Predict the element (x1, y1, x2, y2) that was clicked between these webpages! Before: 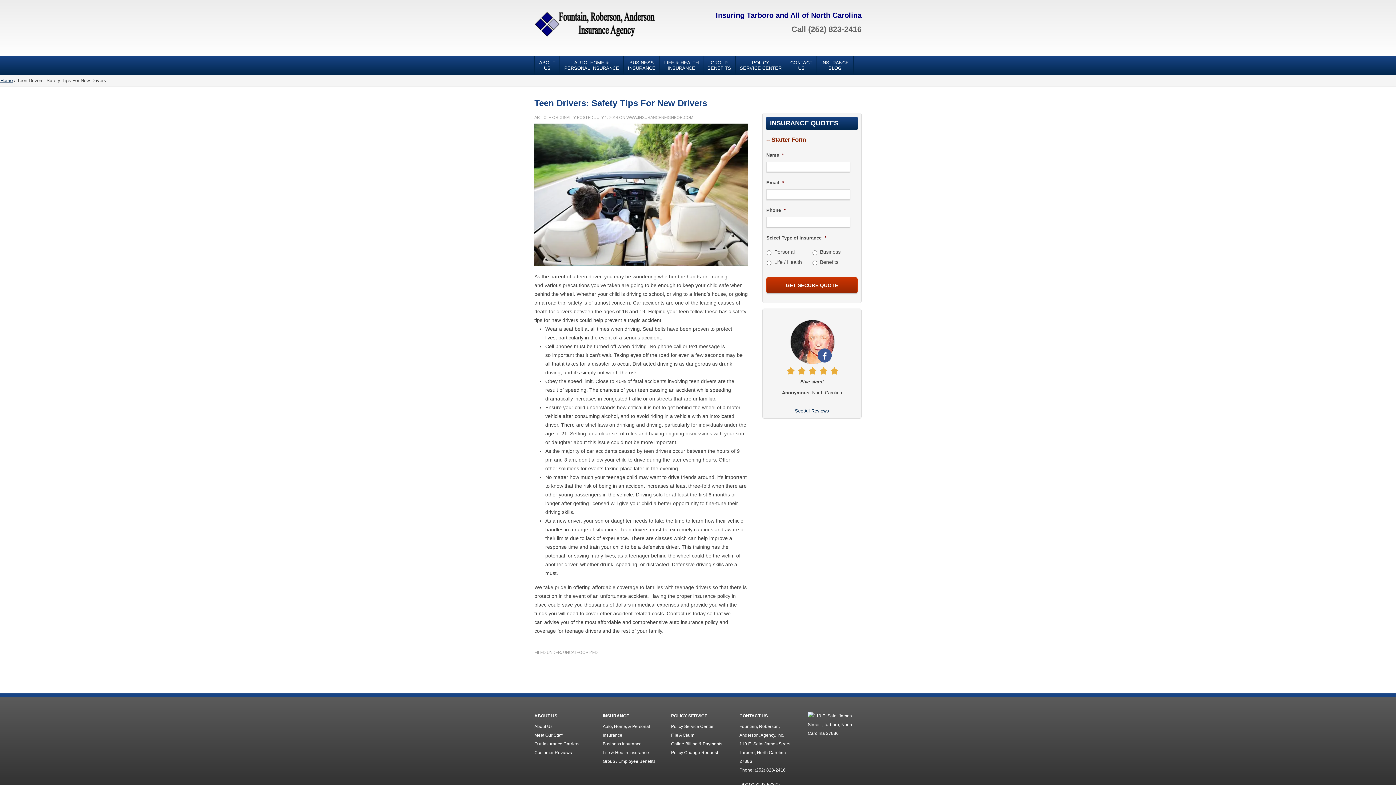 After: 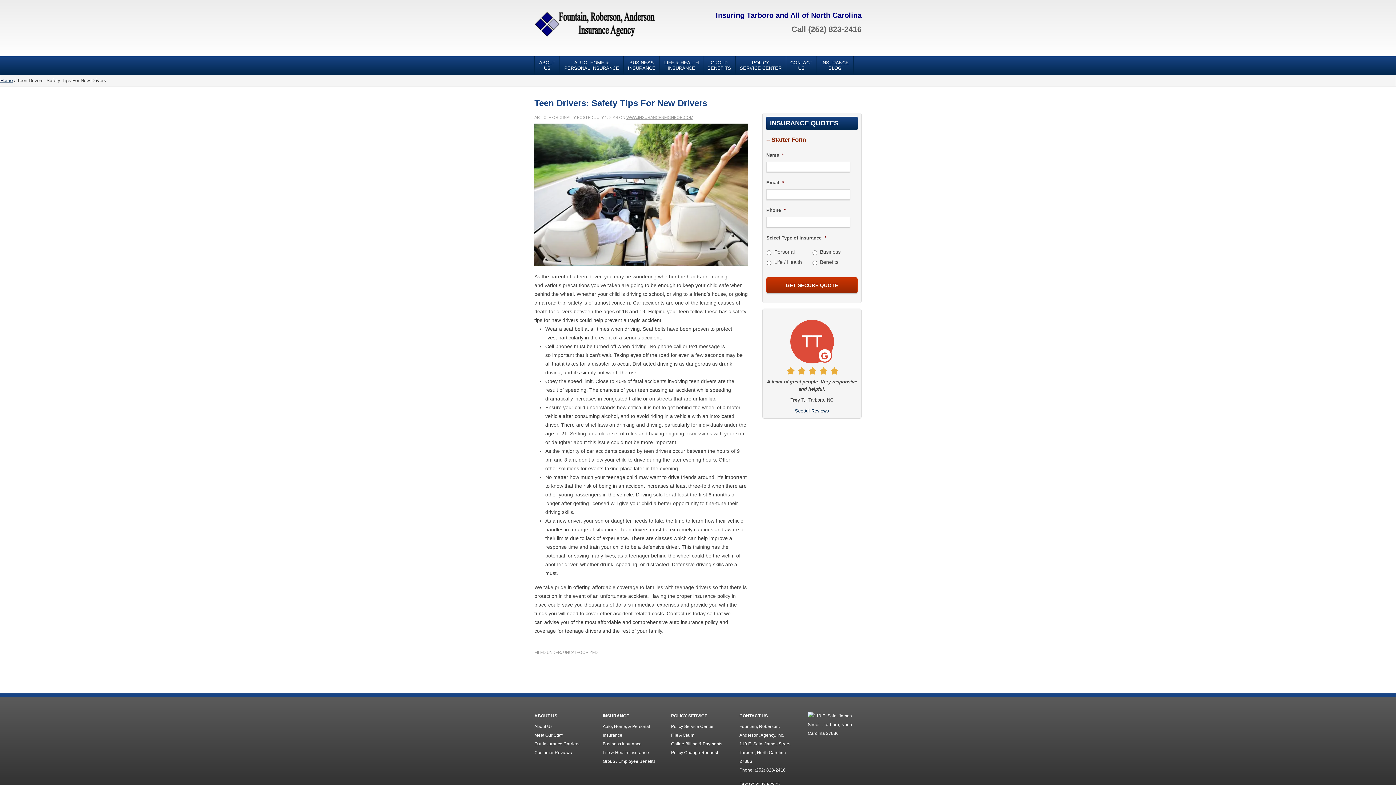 Action: bbox: (626, 115, 693, 119) label: WWW.INSURANCENEIGHBOR.COM
(OPENS IN NEW TAB)